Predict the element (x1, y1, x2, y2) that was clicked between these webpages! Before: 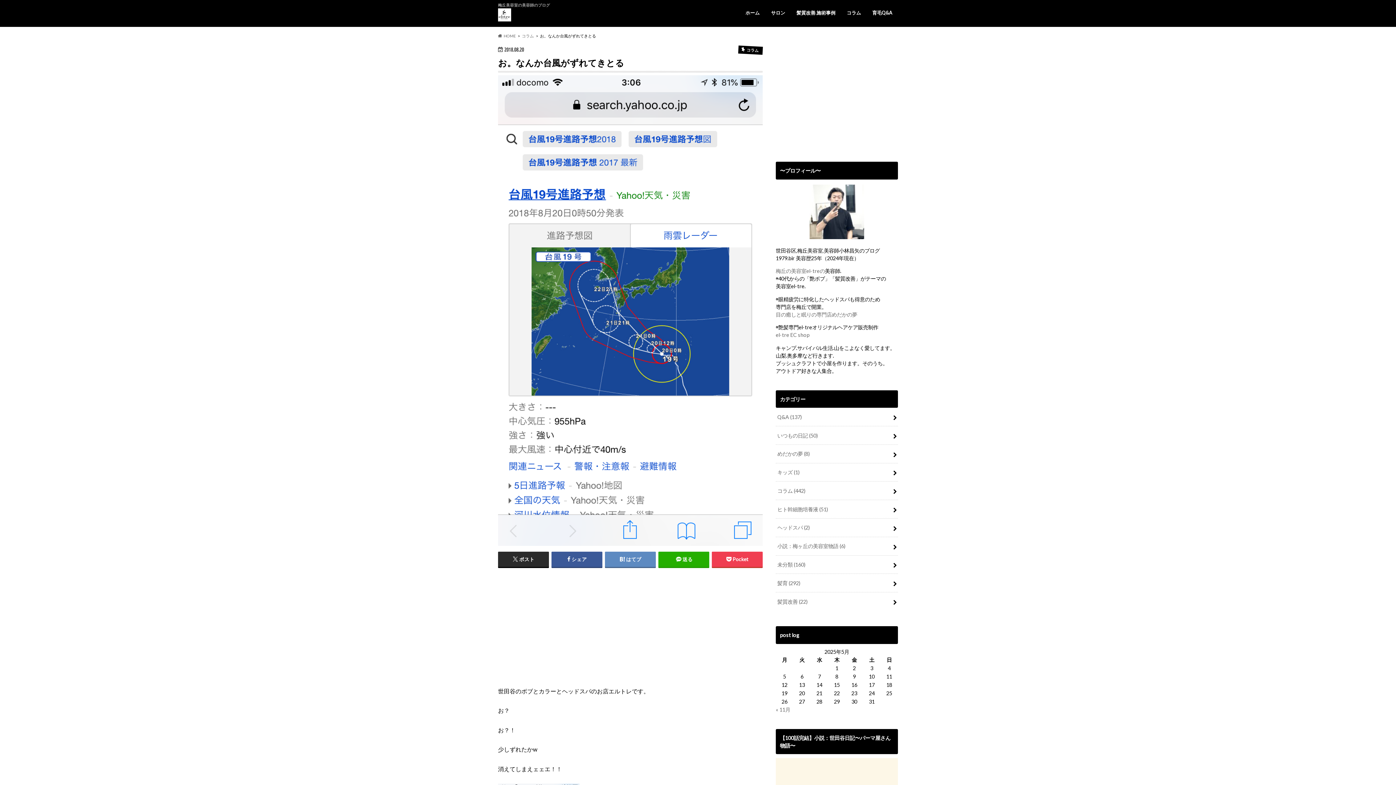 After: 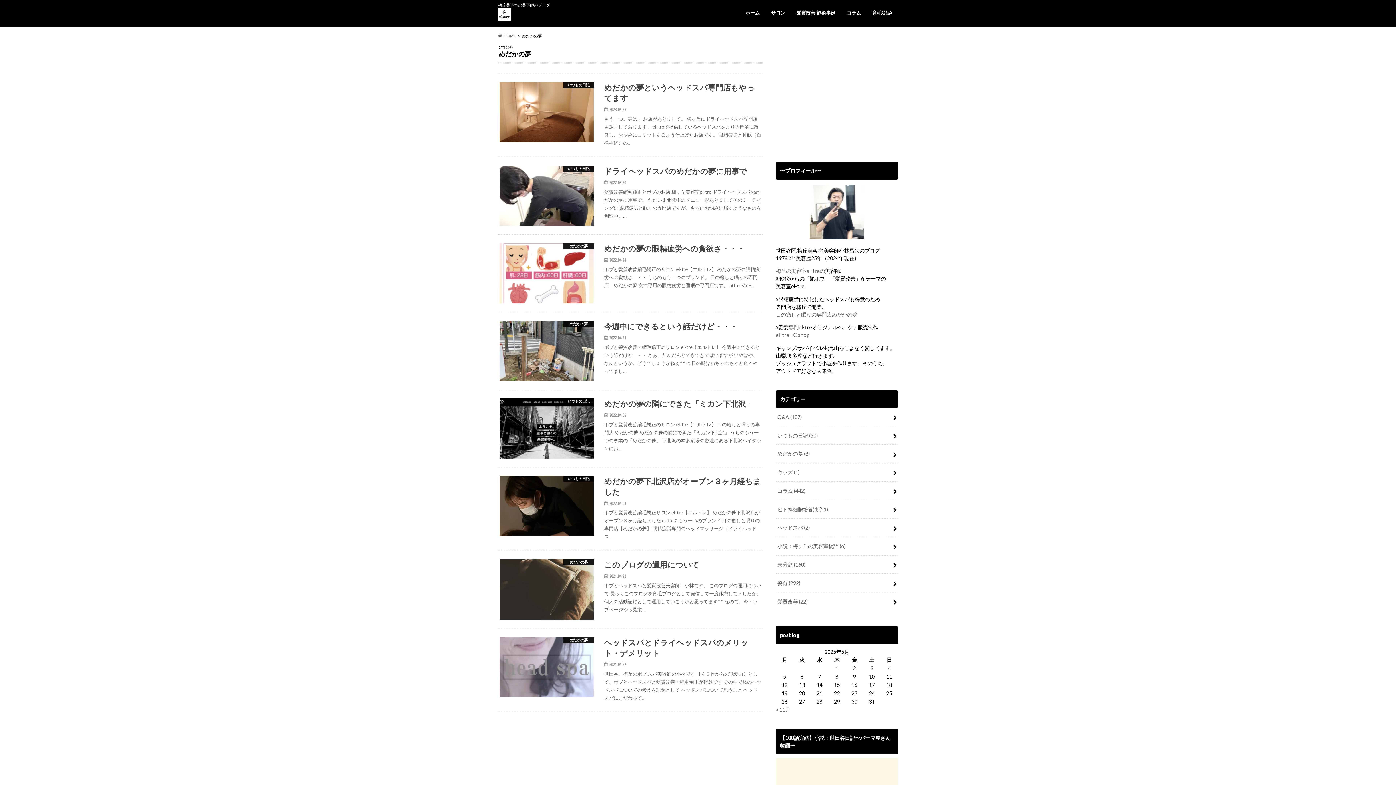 Action: bbox: (776, 343, 898, 361) label: めだかの夢 (8)